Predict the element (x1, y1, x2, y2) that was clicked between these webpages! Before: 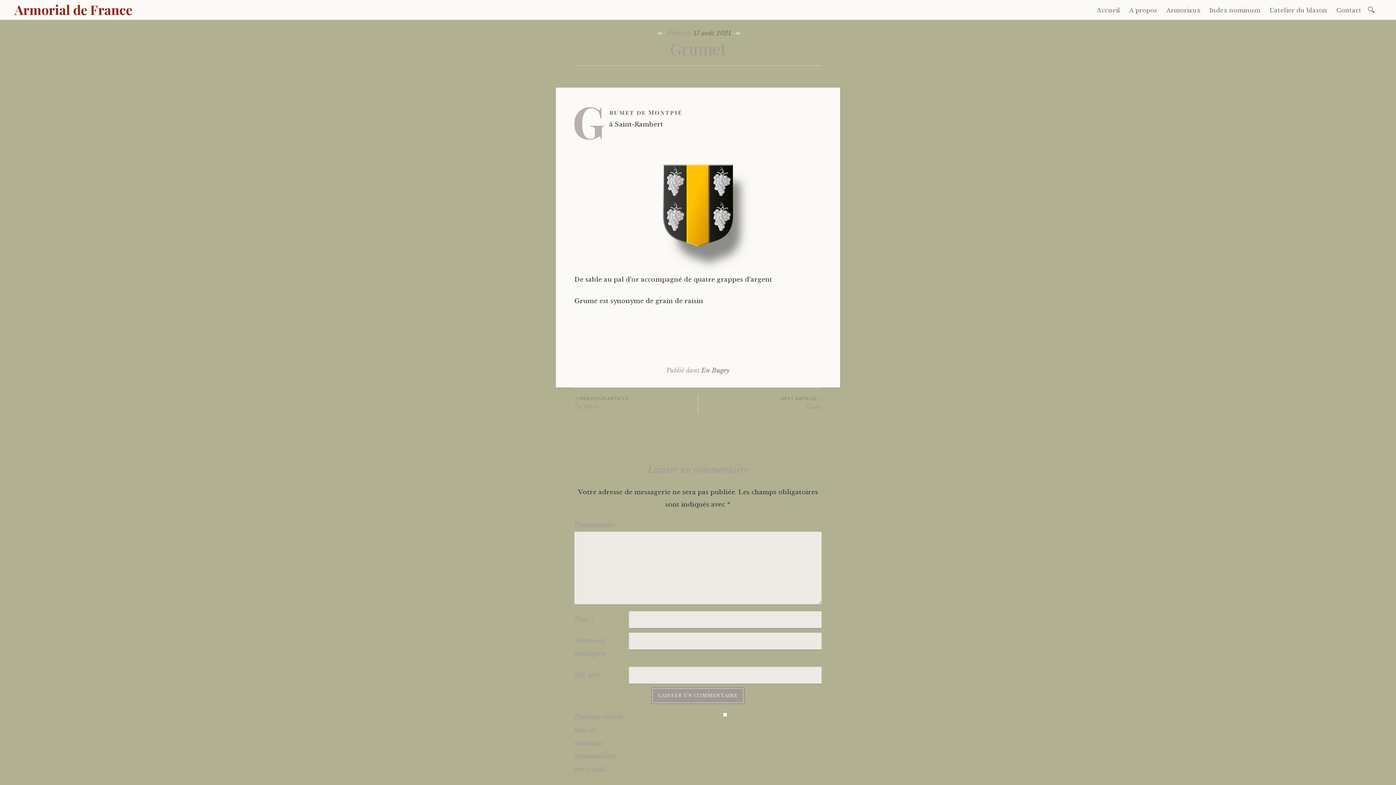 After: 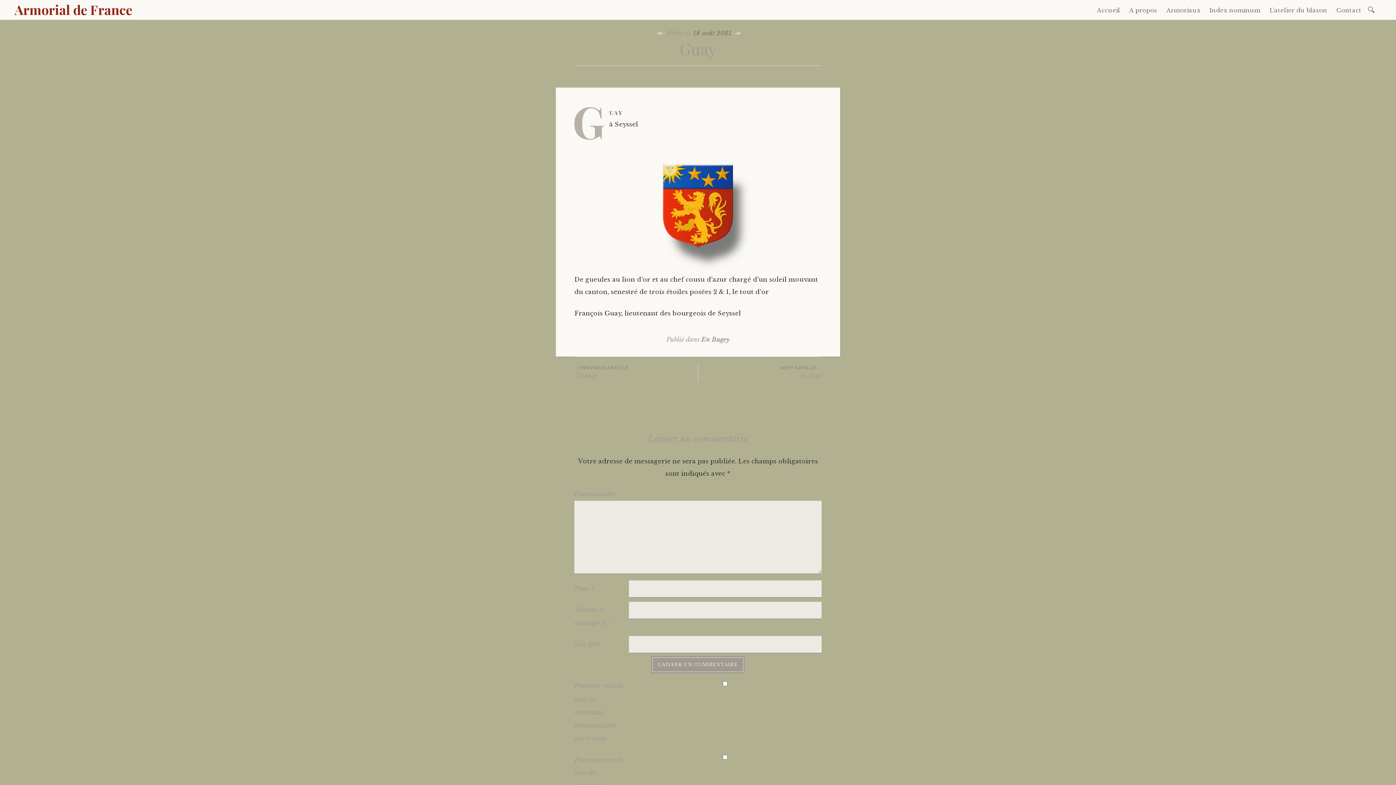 Action: label: NEXT ARTICLE
Guay bbox: (698, 395, 821, 411)